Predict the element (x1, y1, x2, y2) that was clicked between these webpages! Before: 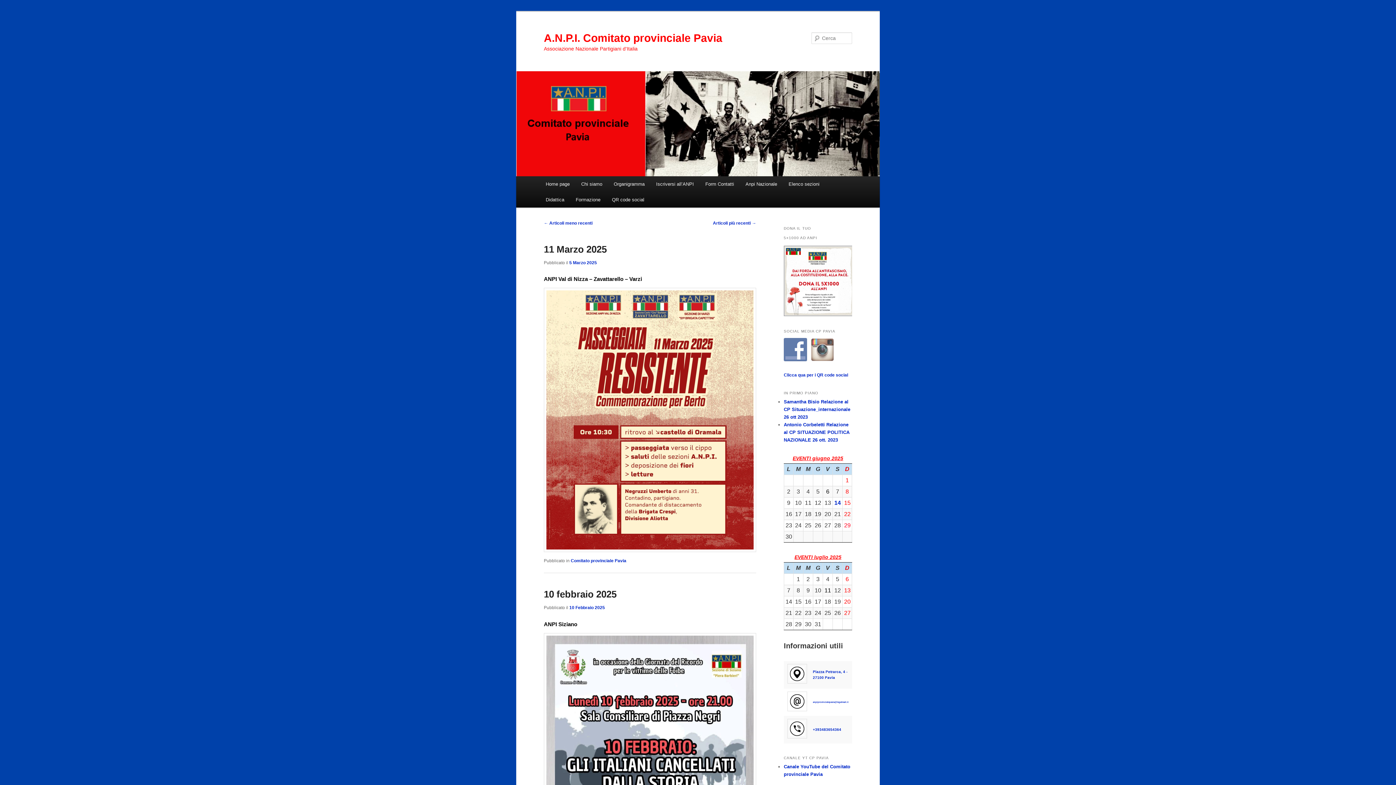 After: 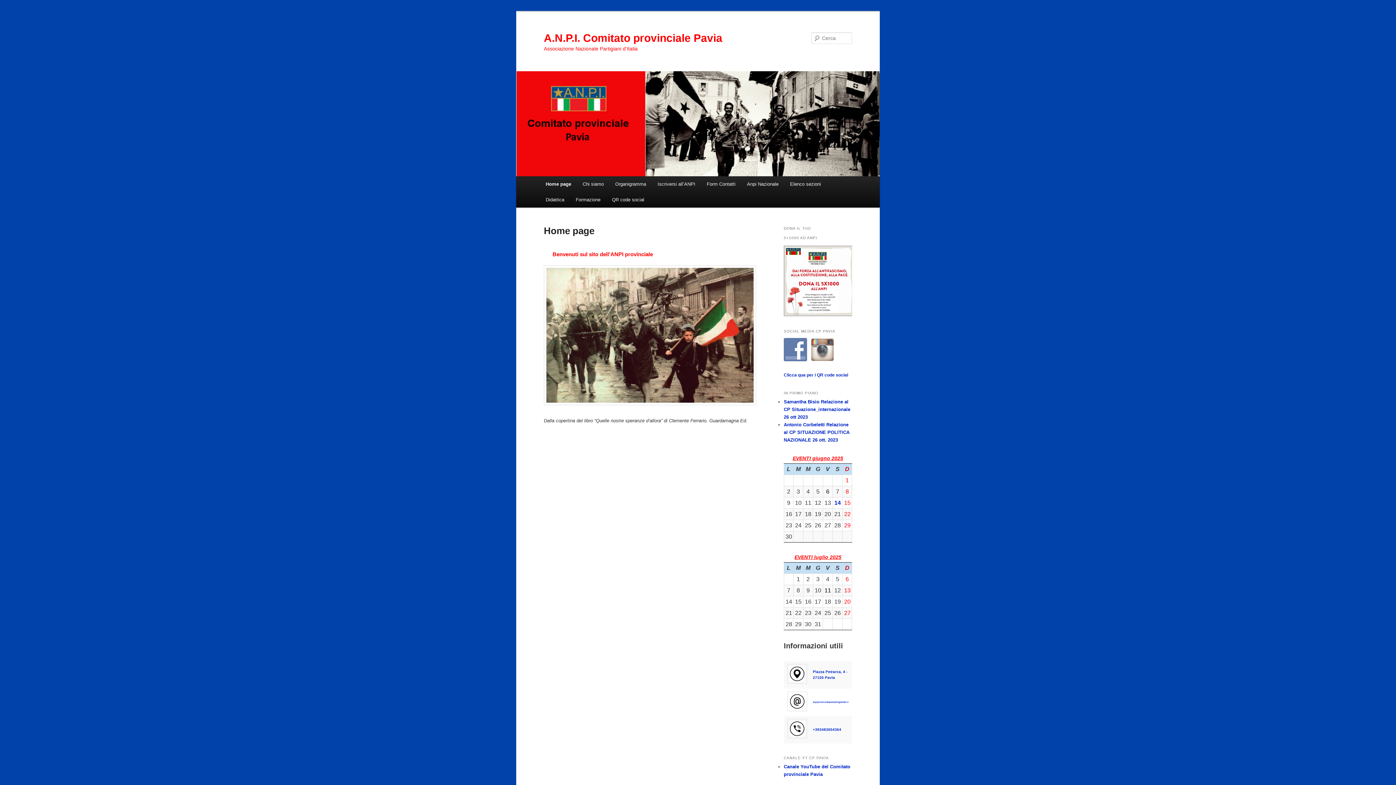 Action: label: Home page bbox: (540, 176, 575, 192)